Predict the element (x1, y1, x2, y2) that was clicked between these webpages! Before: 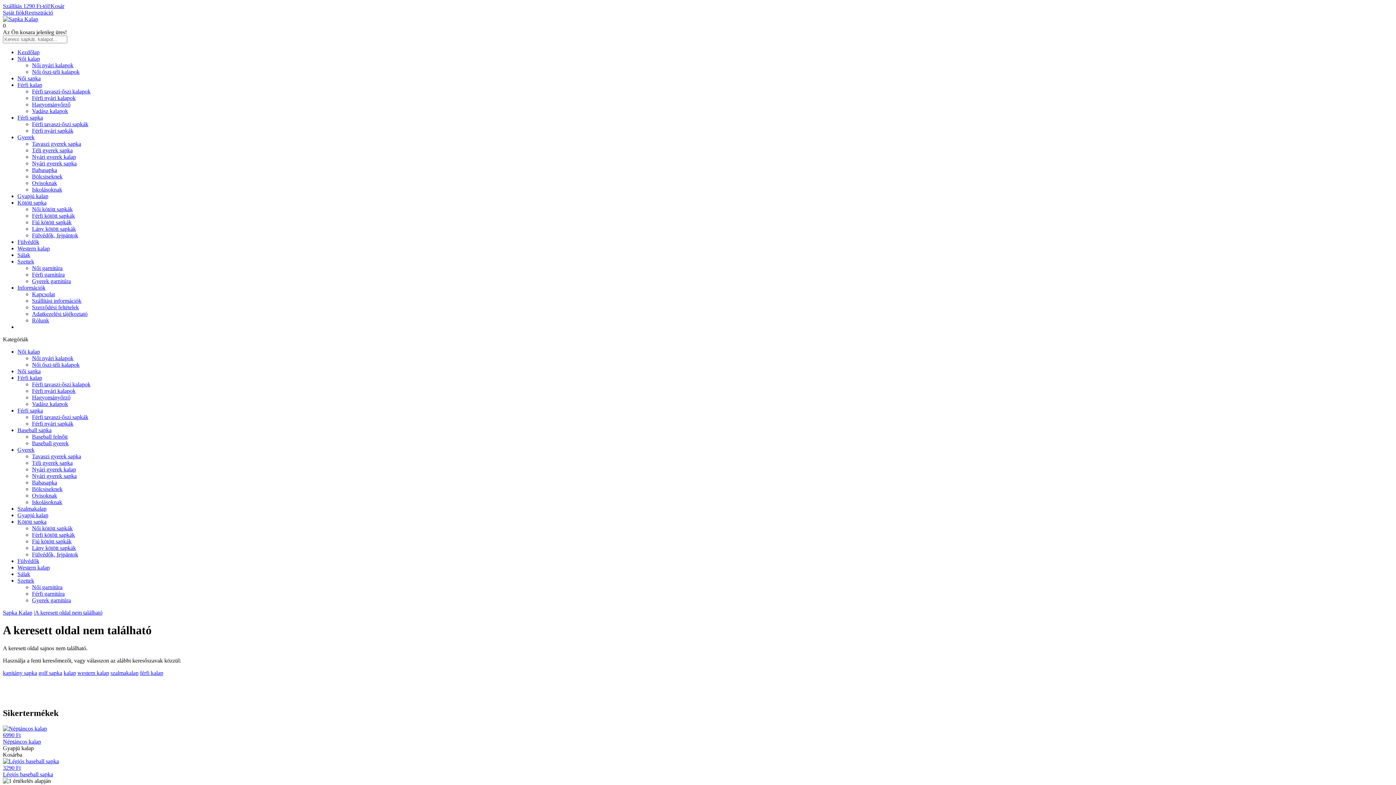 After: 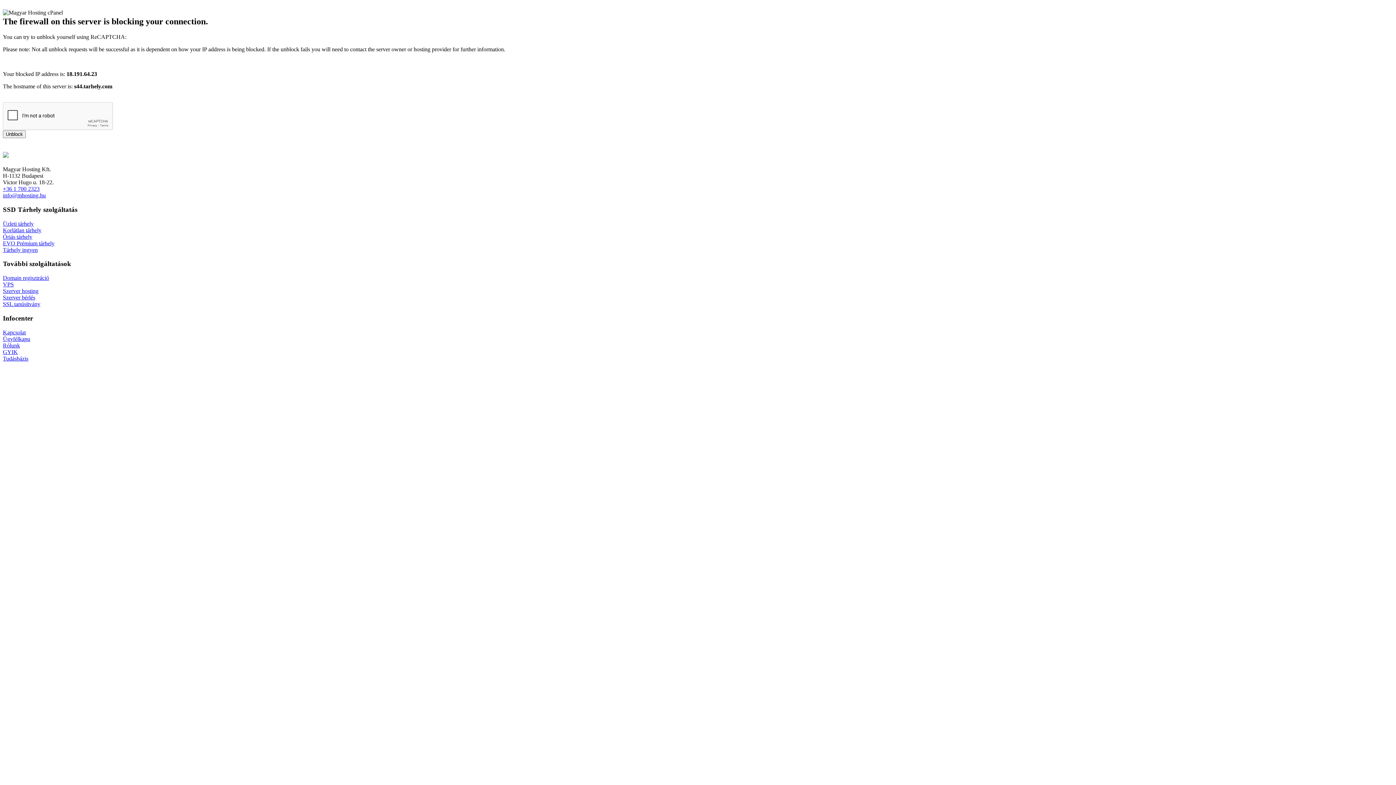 Action: label: Férfi kötött sapkák bbox: (32, 532, 74, 538)